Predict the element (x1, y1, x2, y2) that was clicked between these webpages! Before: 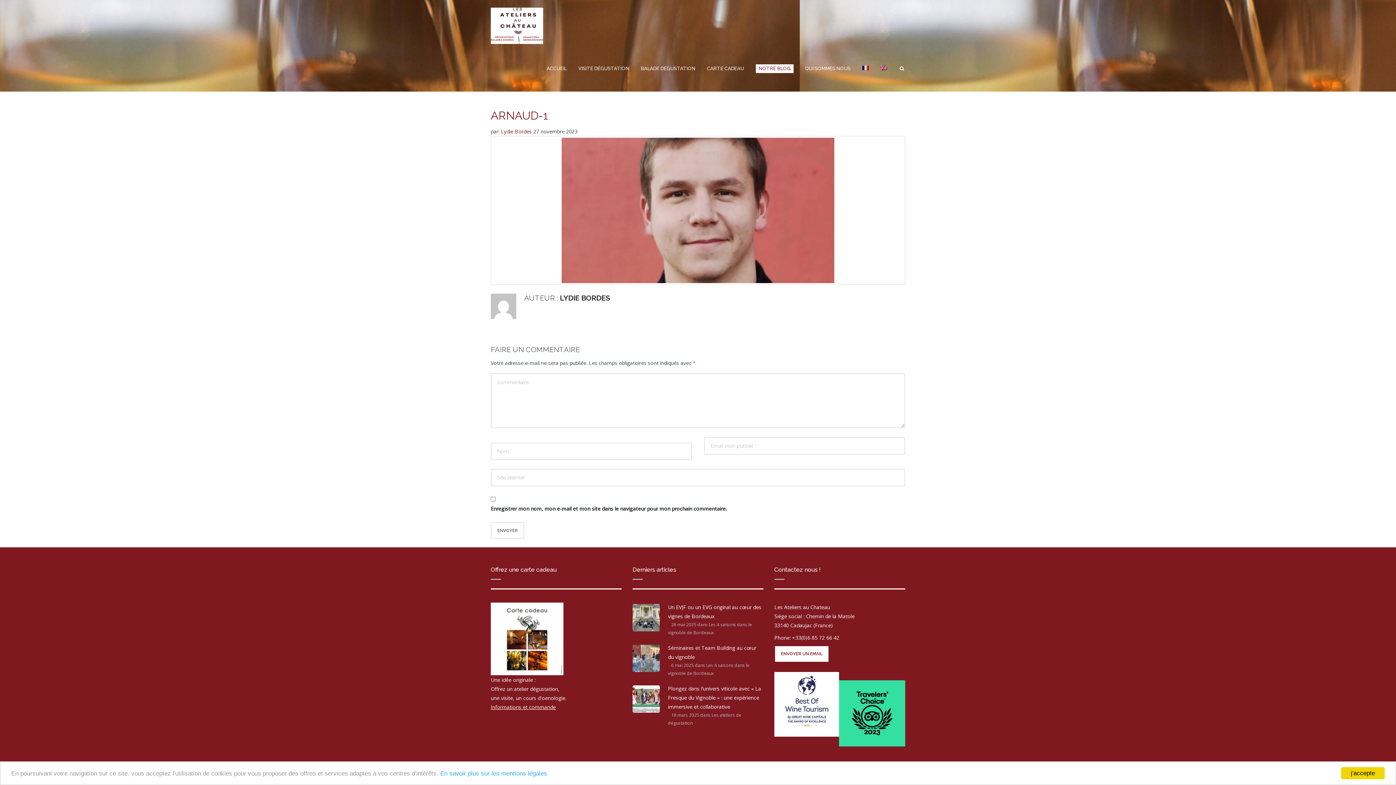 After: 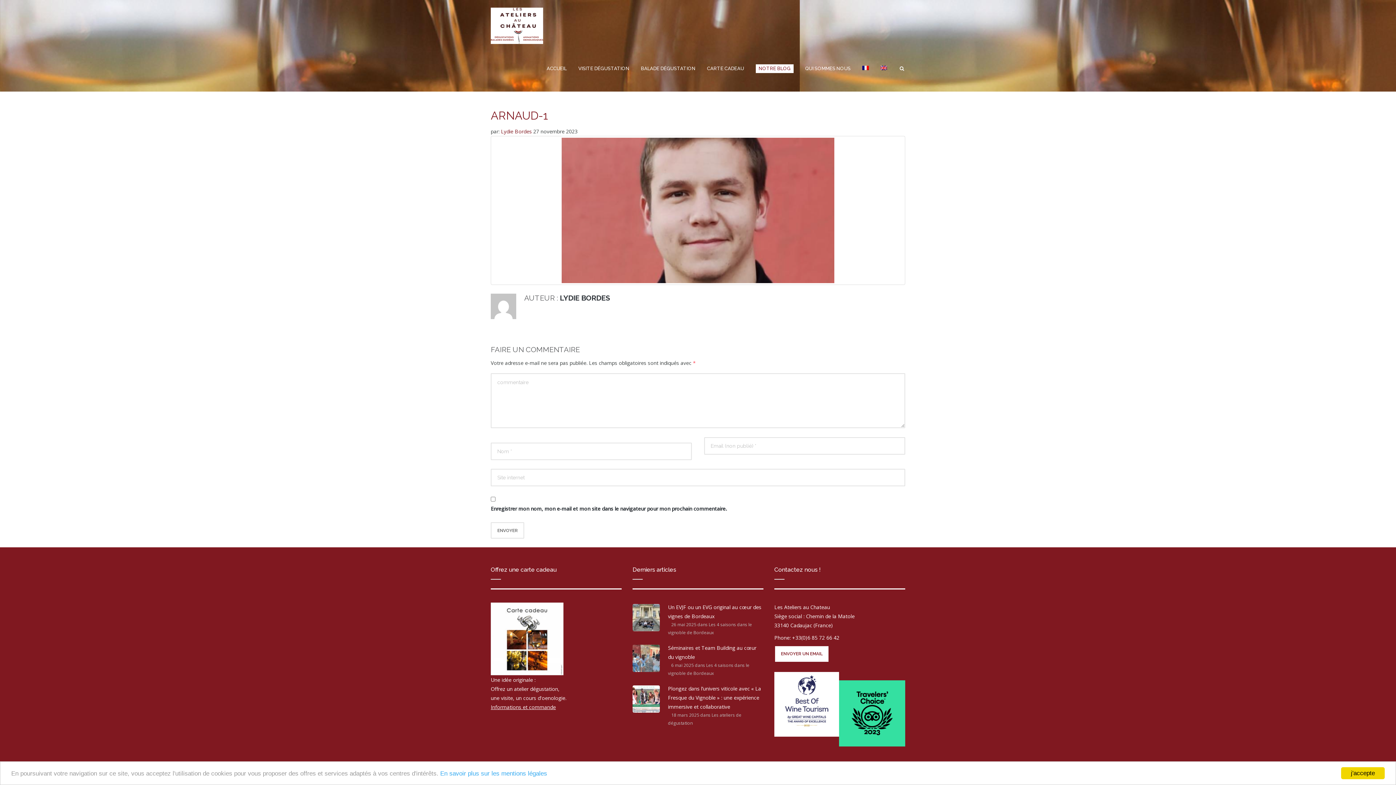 Action: bbox: (839, 709, 905, 716)